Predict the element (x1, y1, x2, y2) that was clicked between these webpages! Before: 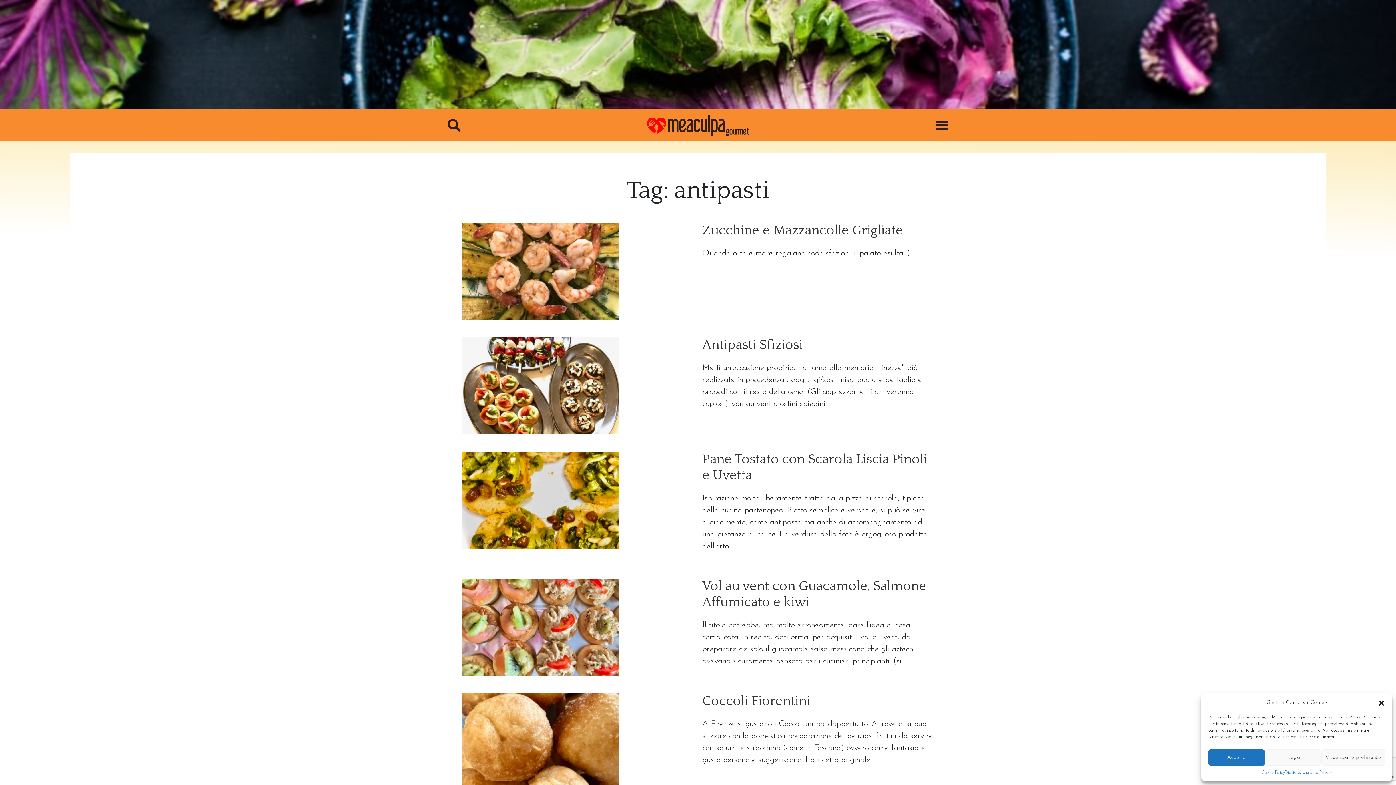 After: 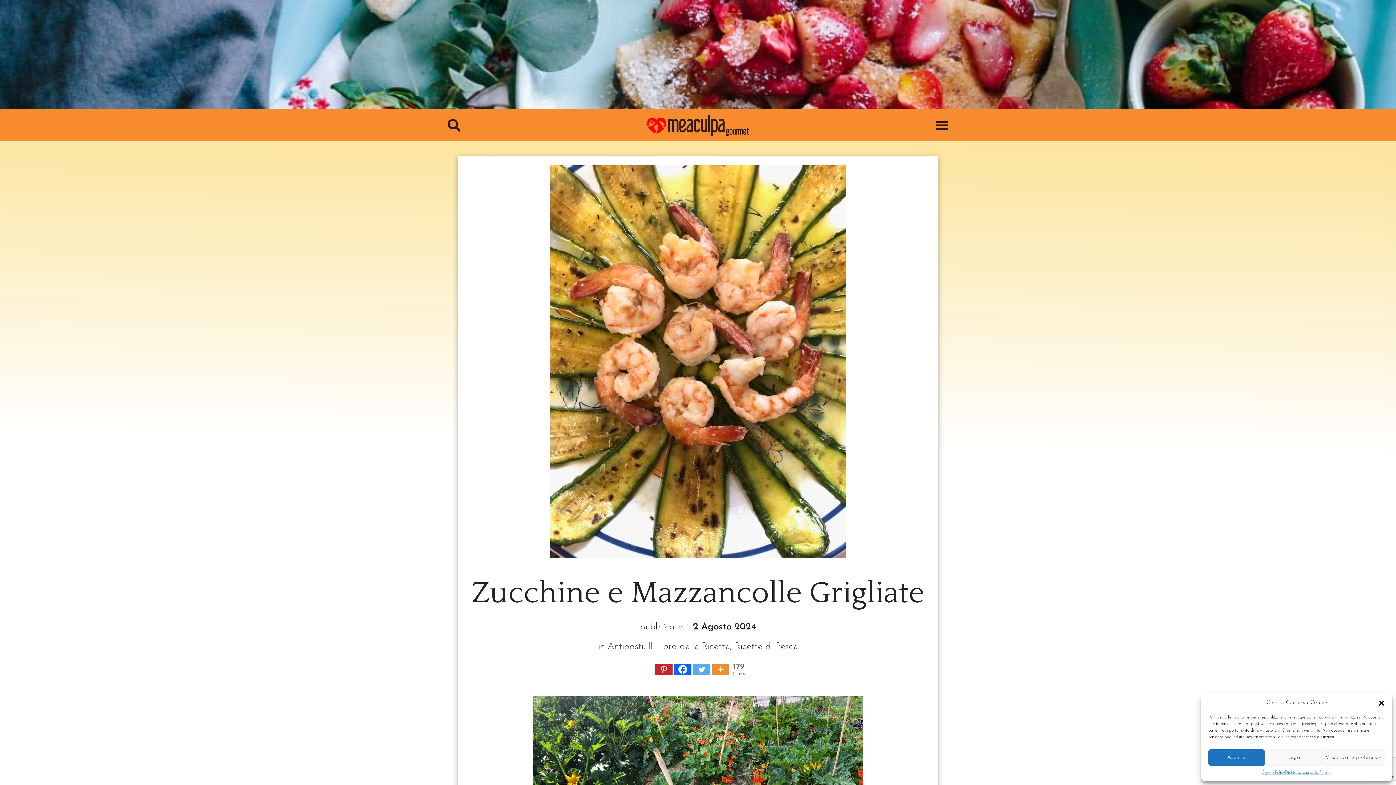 Action: bbox: (702, 223, 903, 238) label: Zucchine e Mazzancolle Grigliate